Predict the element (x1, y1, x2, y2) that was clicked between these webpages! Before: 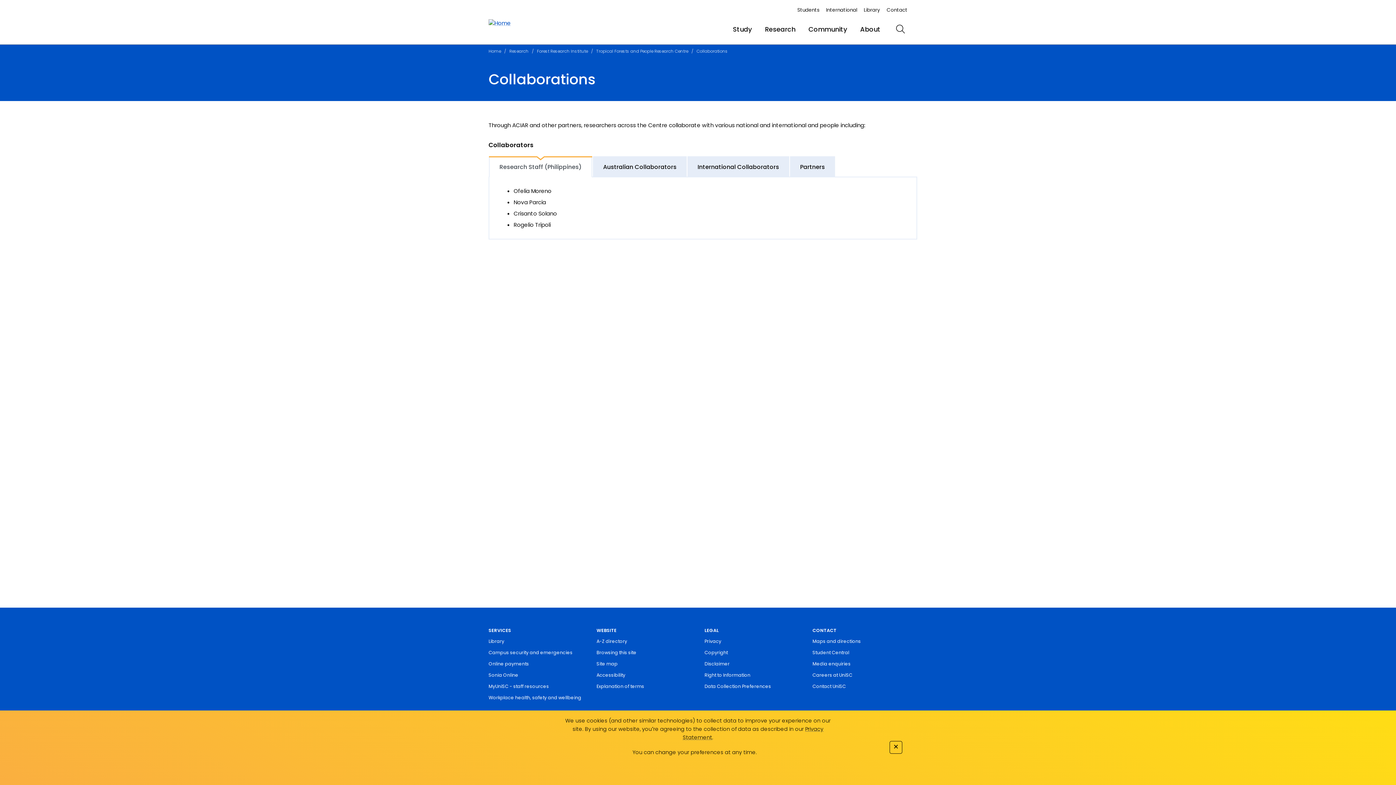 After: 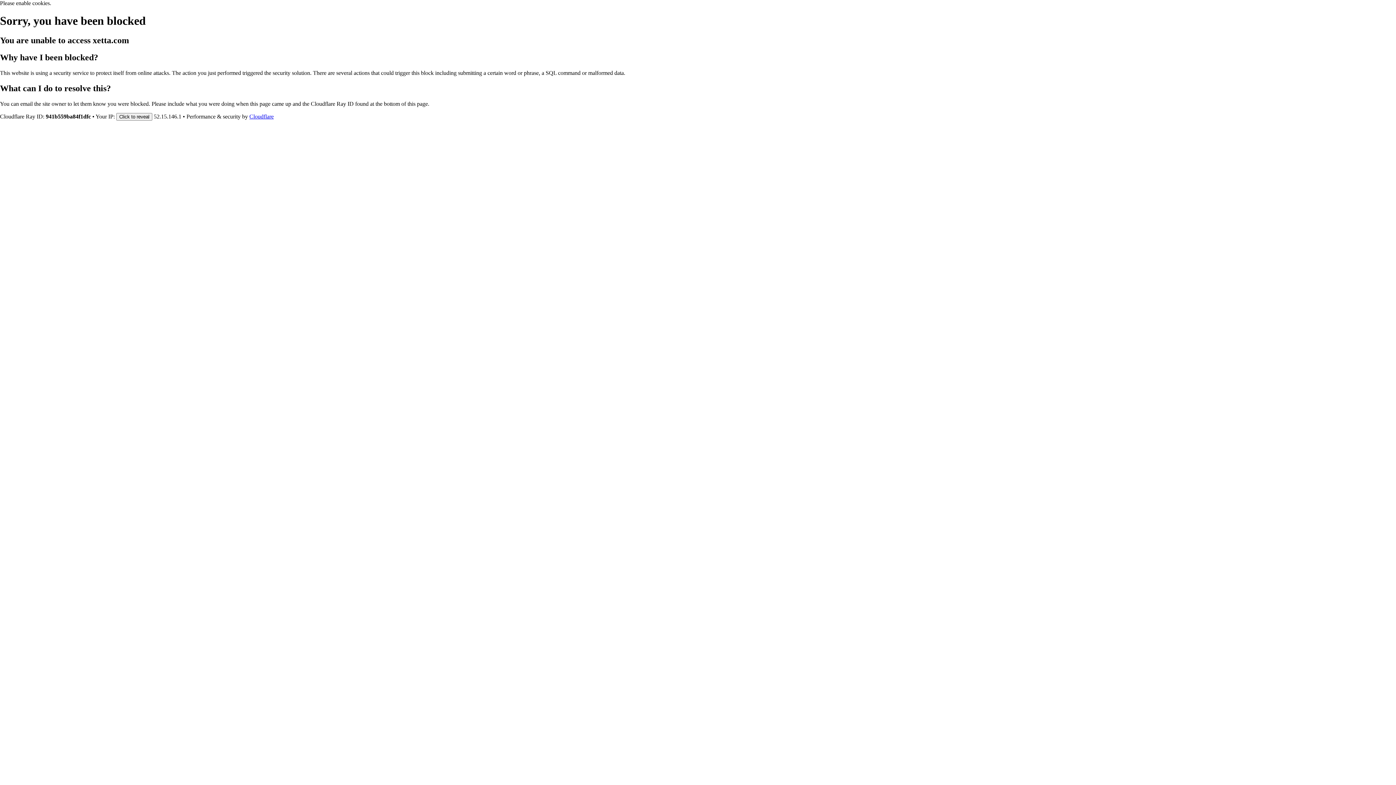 Action: label: Online payments bbox: (488, 661, 529, 667)